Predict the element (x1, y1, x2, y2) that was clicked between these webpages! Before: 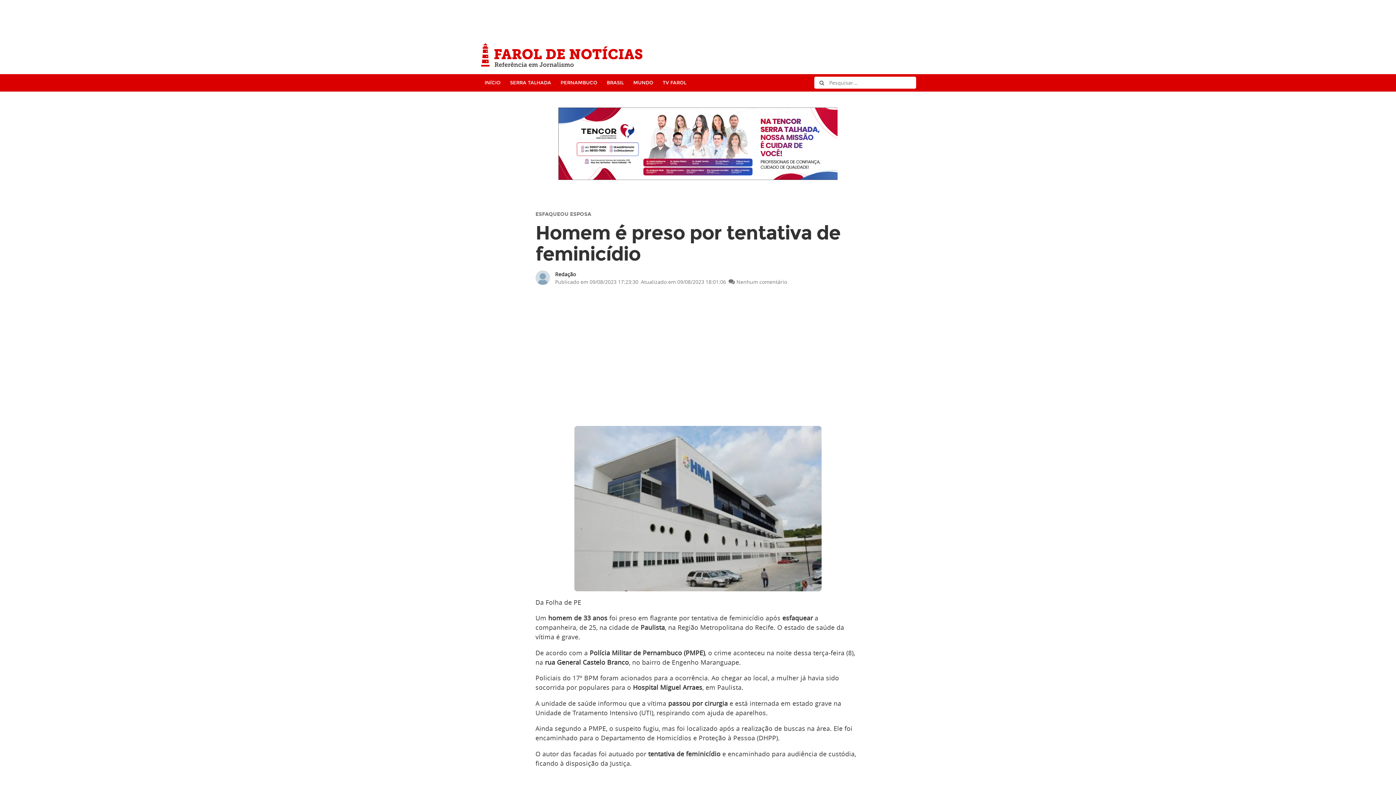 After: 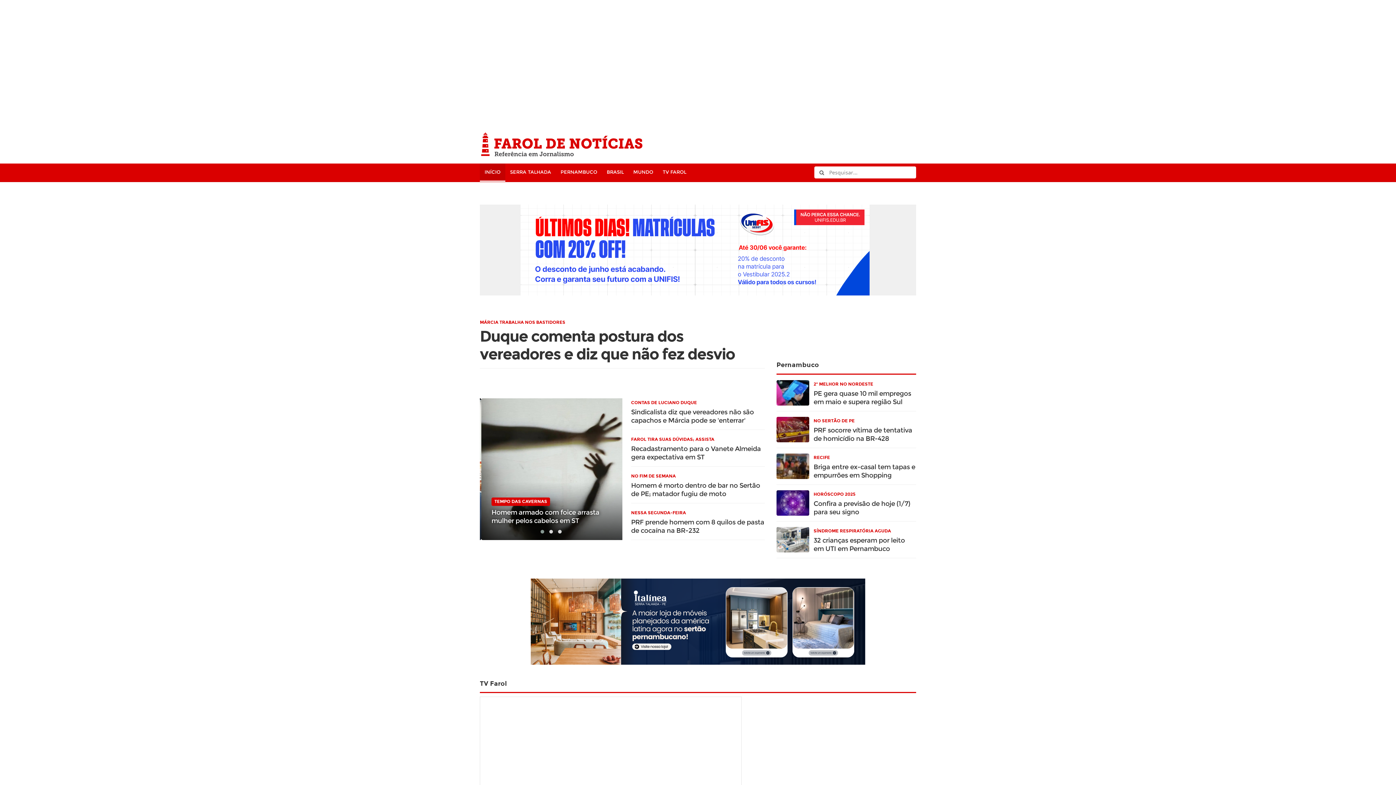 Action: bbox: (480, 38, 916, 71)